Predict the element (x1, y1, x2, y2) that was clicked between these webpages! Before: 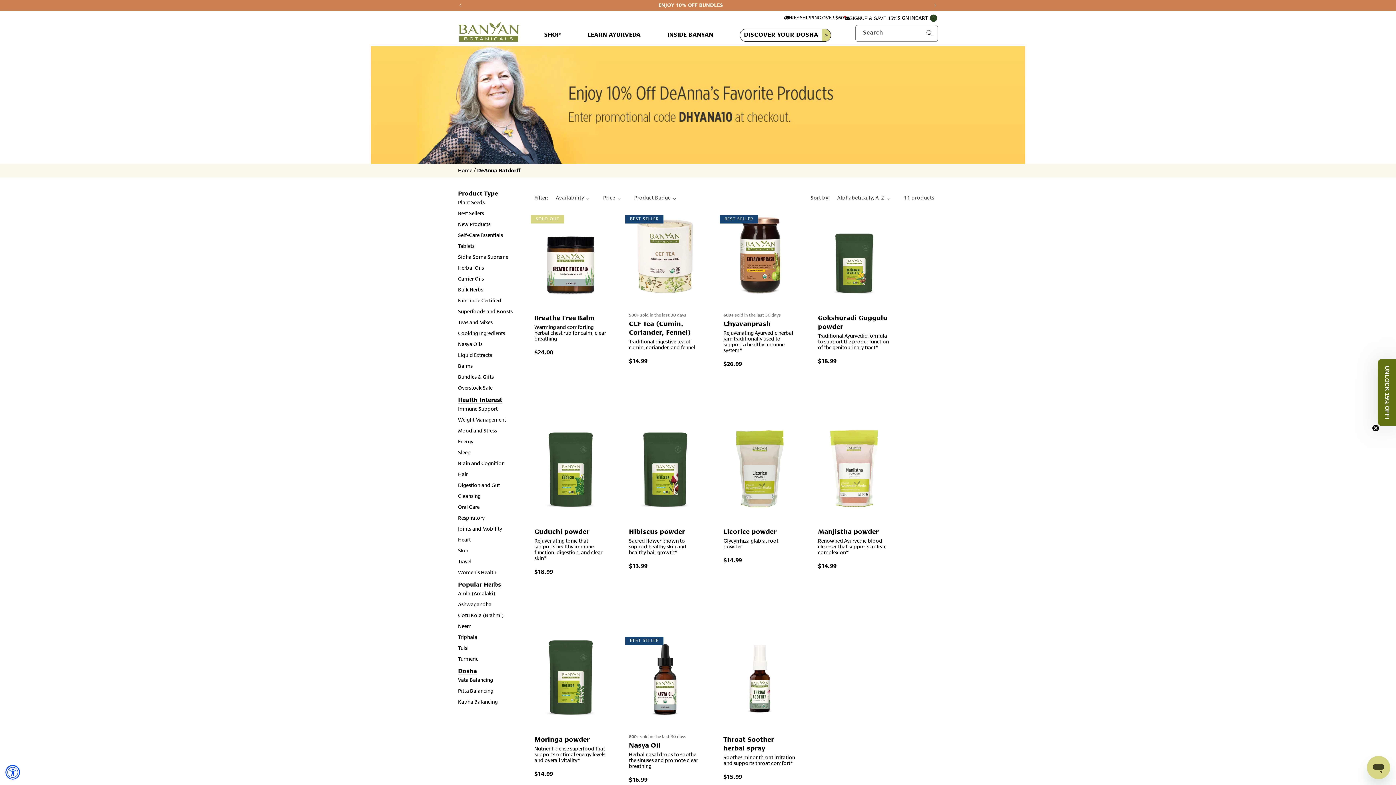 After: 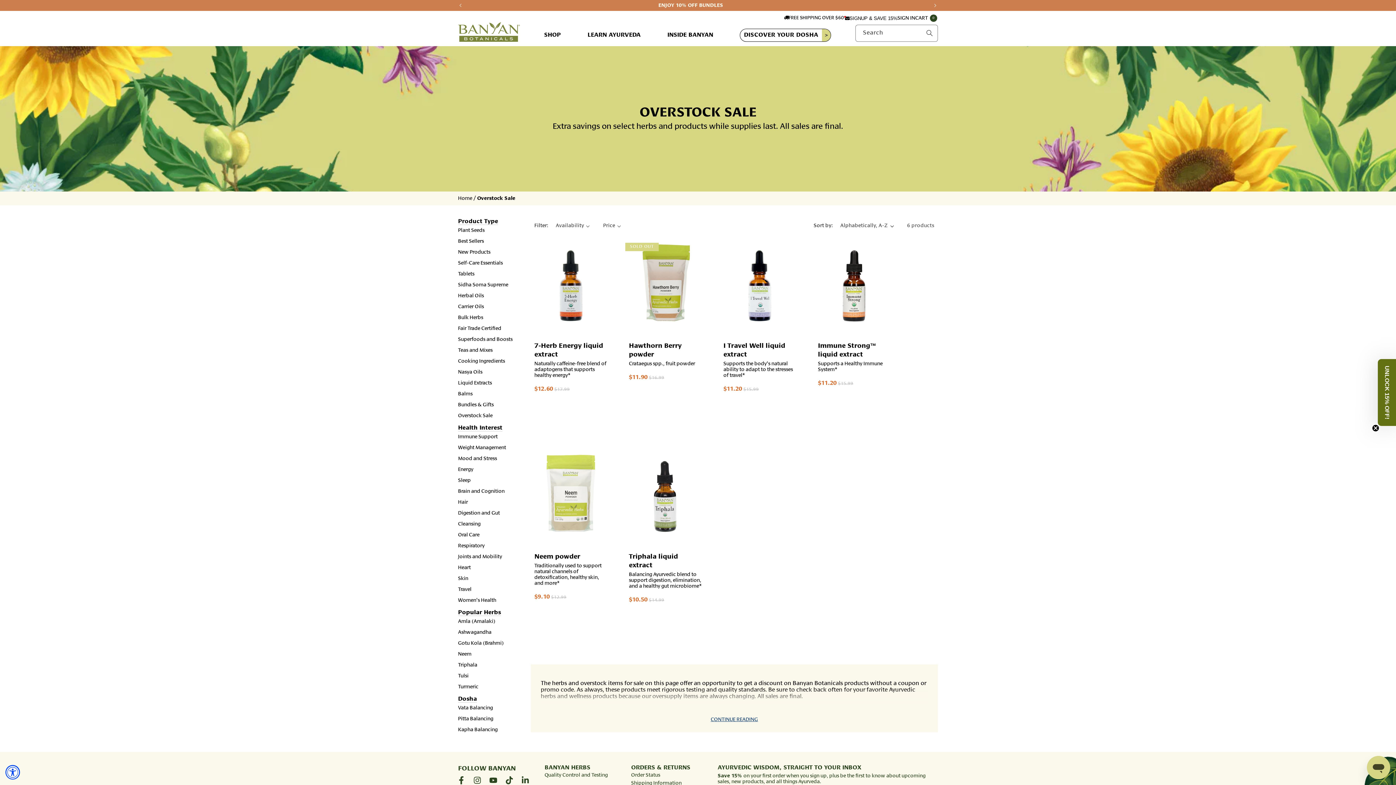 Action: bbox: (458, 382, 512, 393) label: Overstock Sale